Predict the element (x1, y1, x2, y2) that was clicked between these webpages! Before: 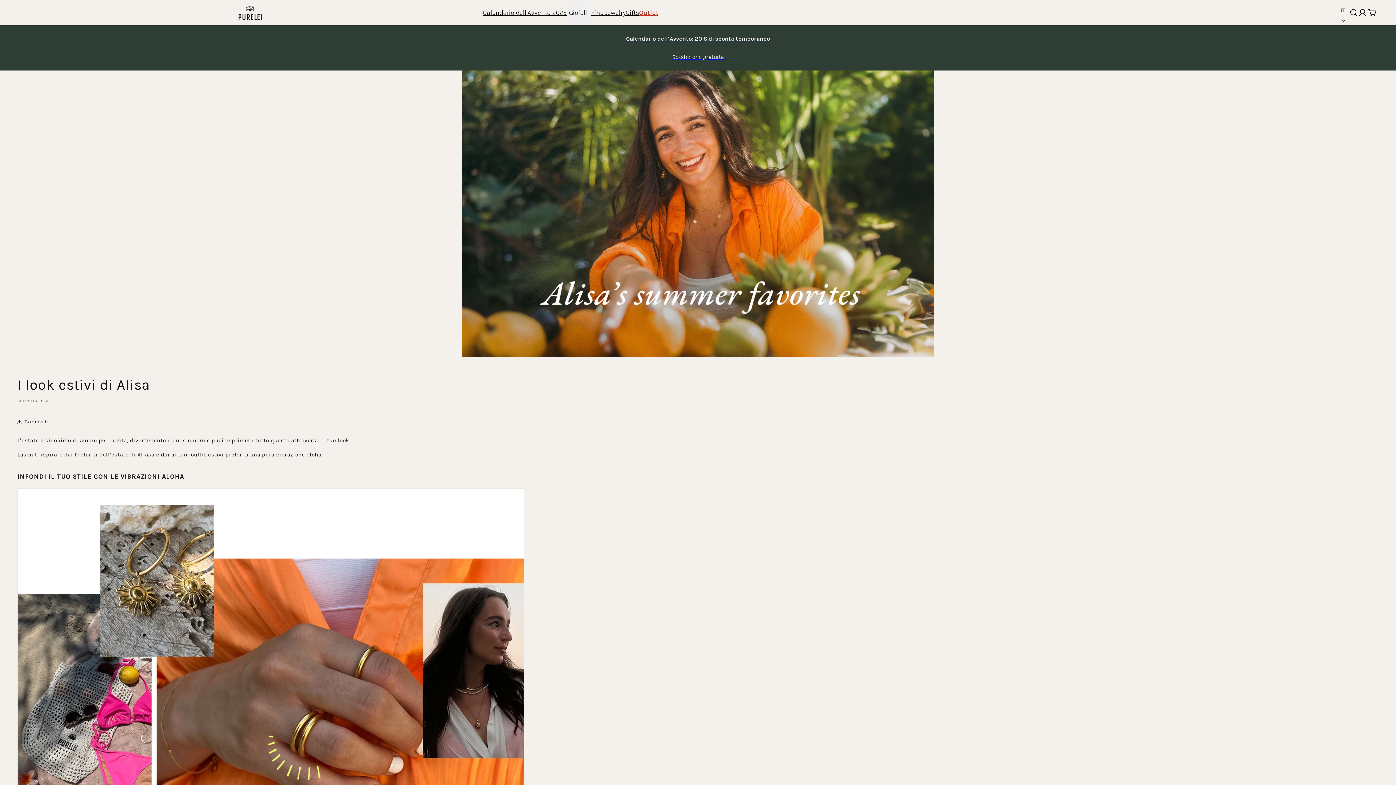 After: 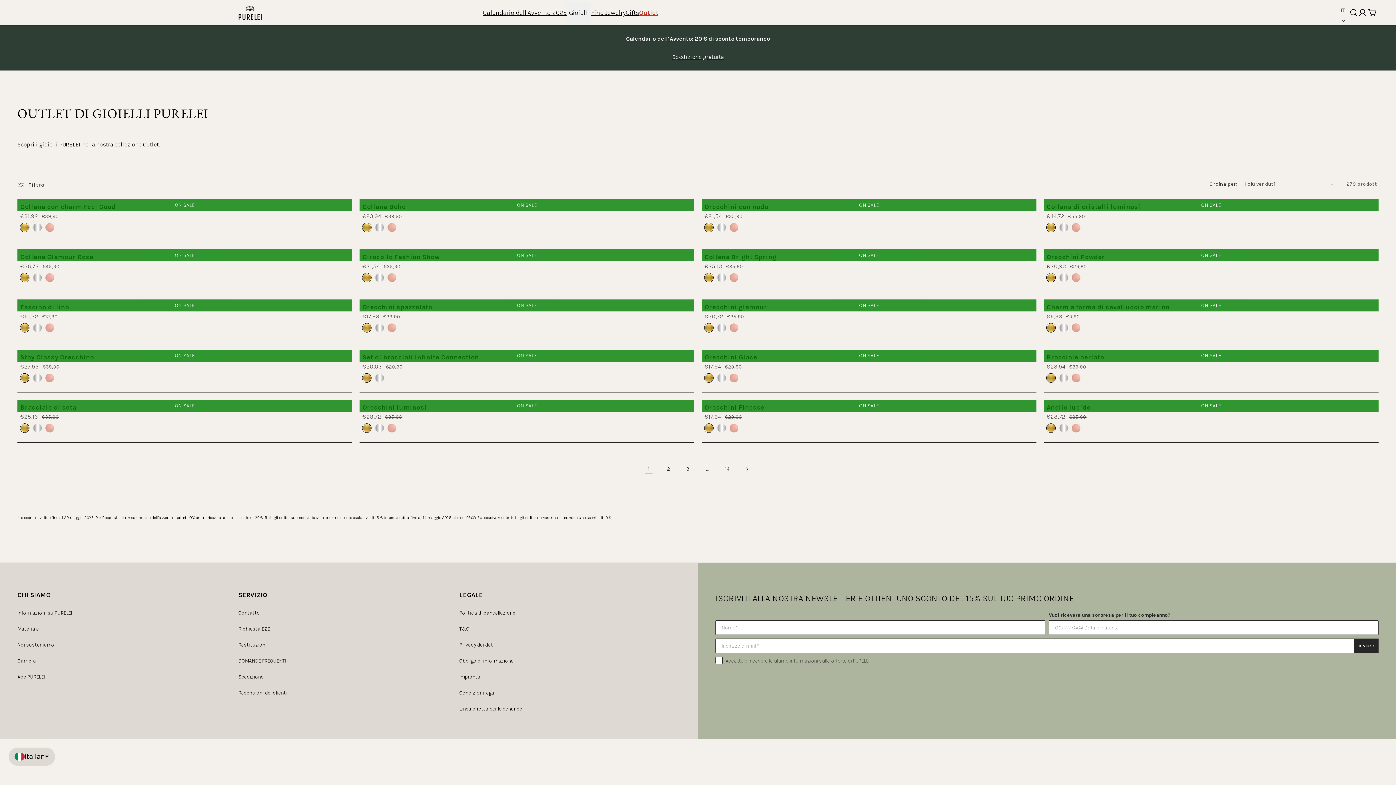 Action: label: Outlet bbox: (639, 2, 658, 22)